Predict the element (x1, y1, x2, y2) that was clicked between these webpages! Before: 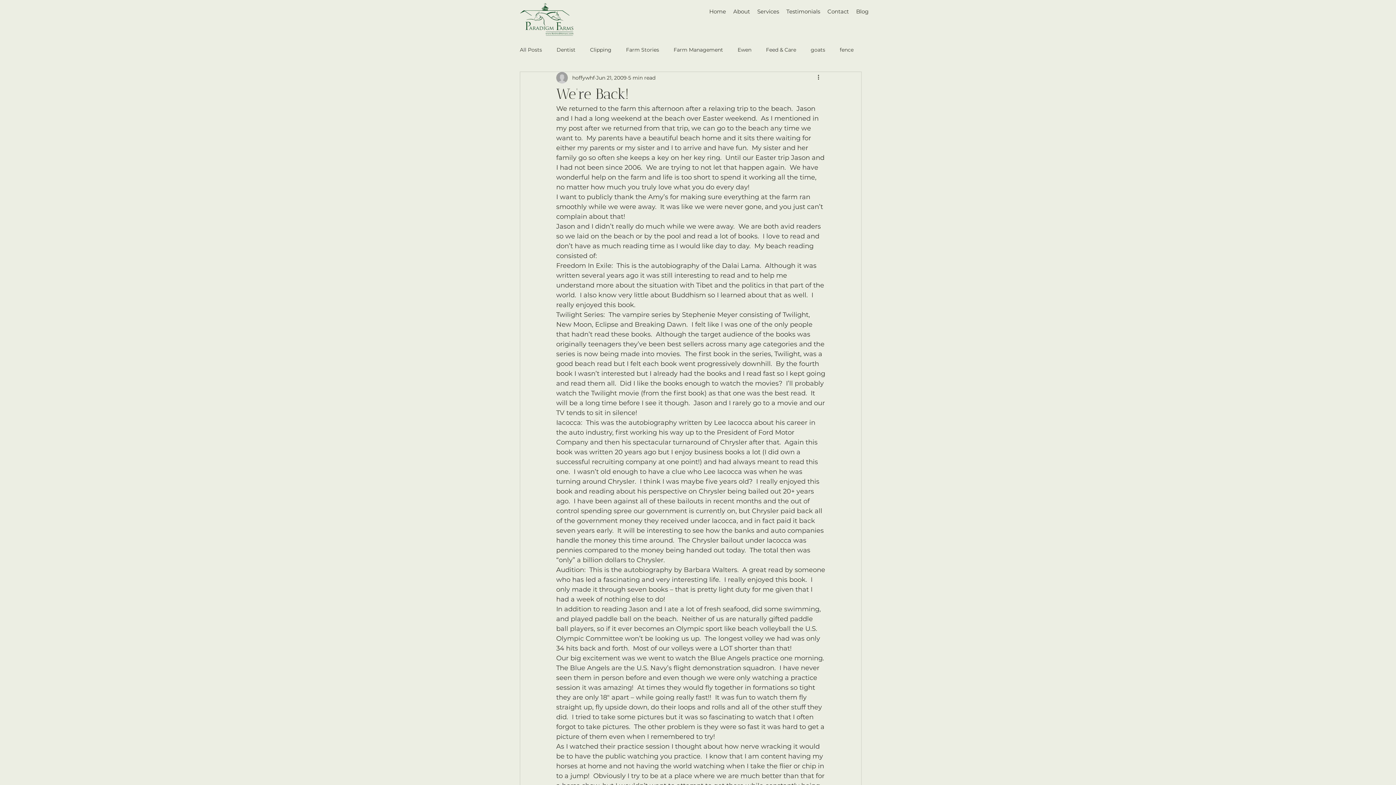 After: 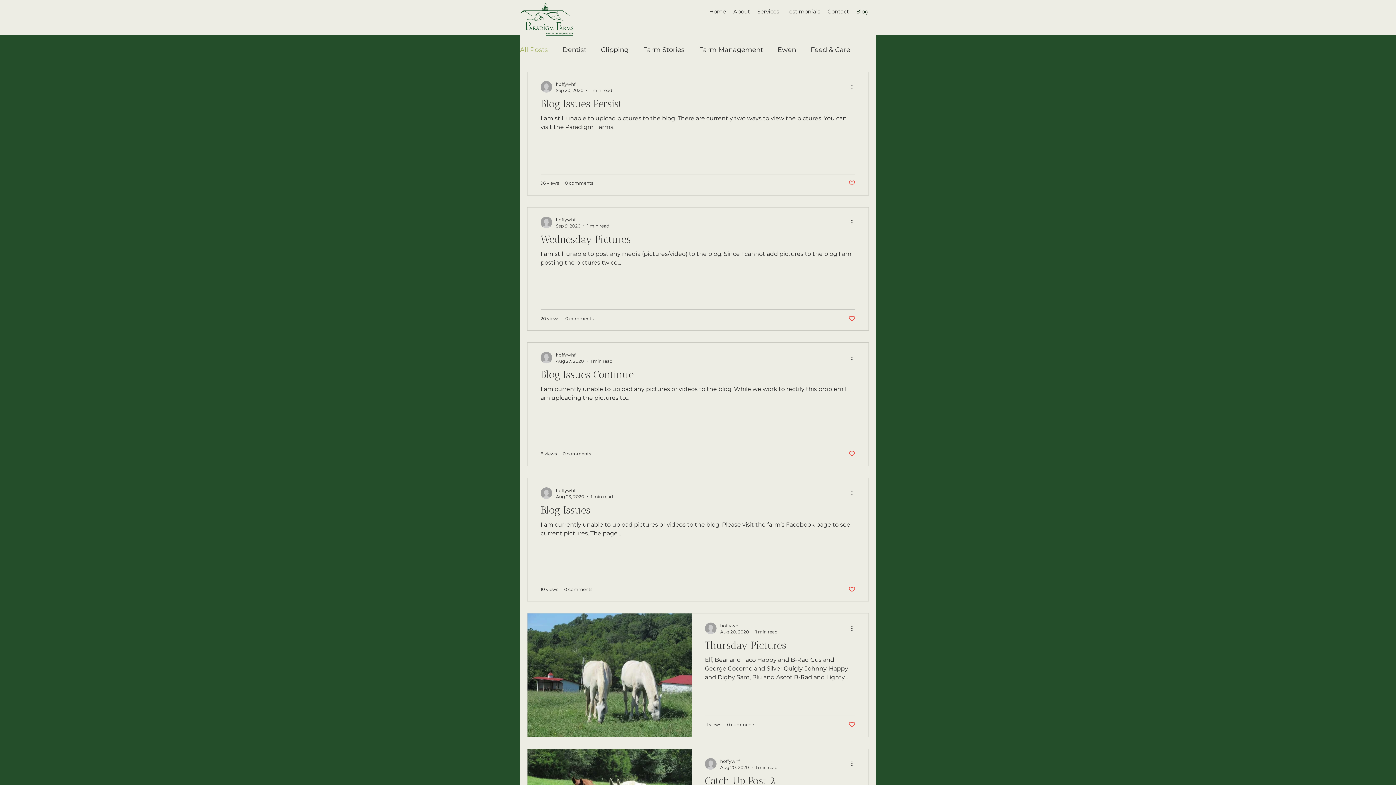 Action: label: Blog bbox: (852, 5, 872, 17)